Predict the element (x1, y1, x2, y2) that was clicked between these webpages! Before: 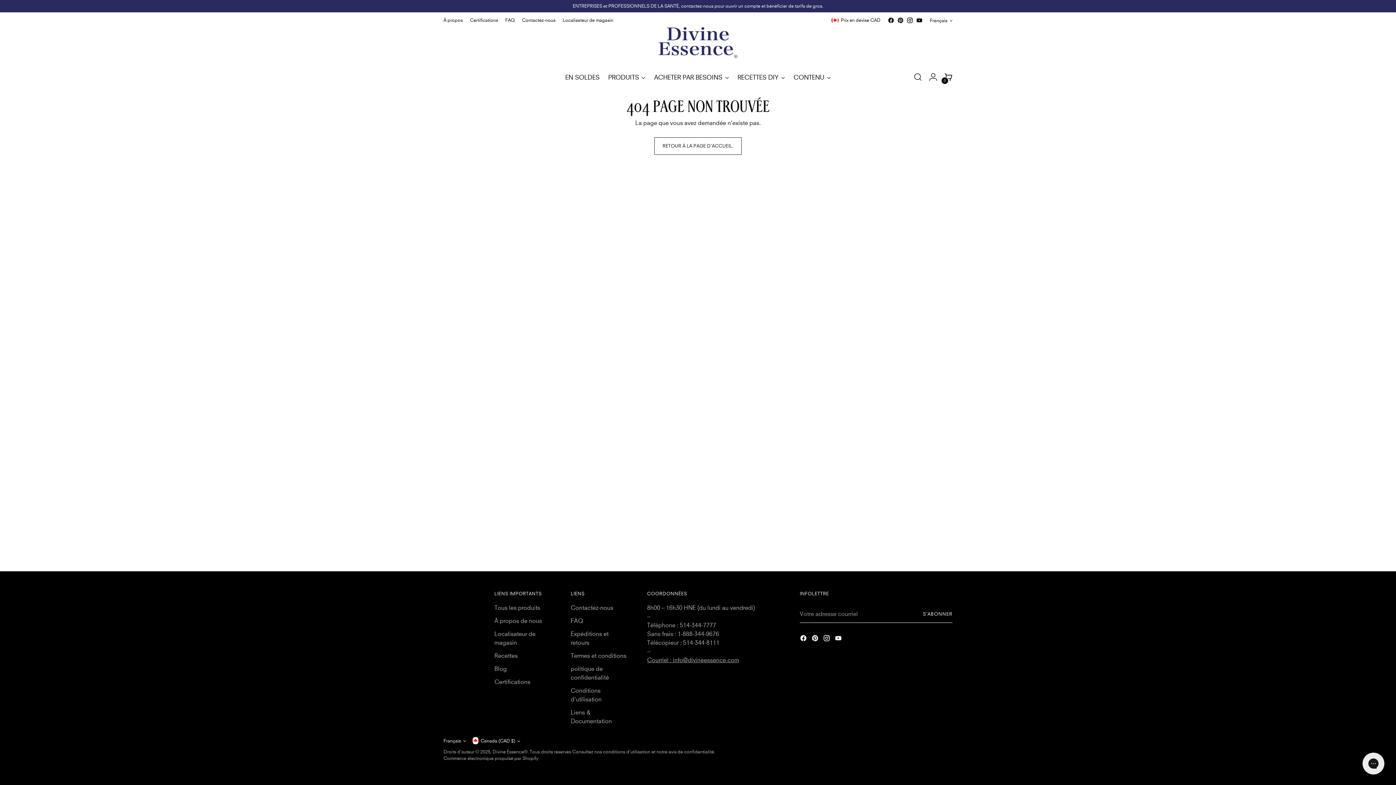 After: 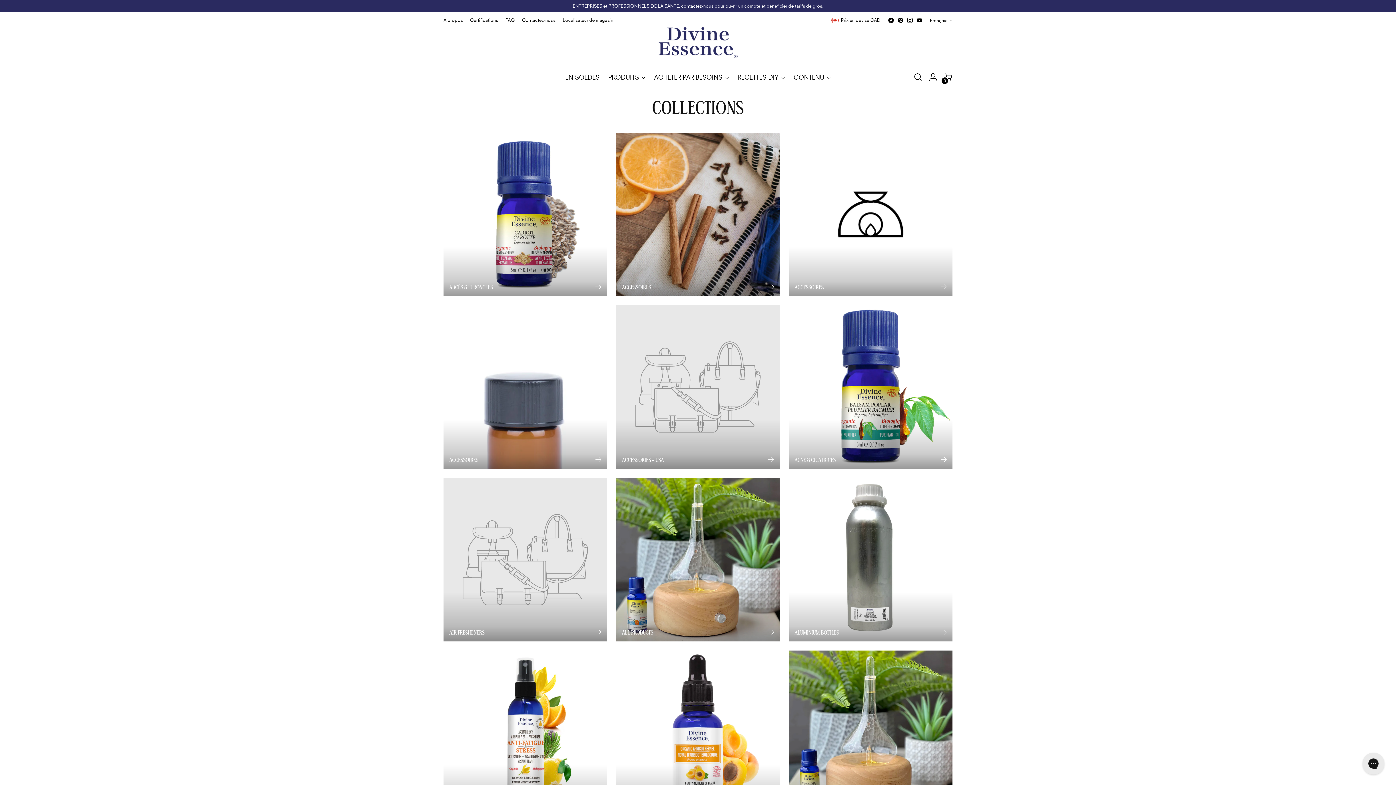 Action: bbox: (654, 69, 729, 85) label: ACHETER PAR BESOINS